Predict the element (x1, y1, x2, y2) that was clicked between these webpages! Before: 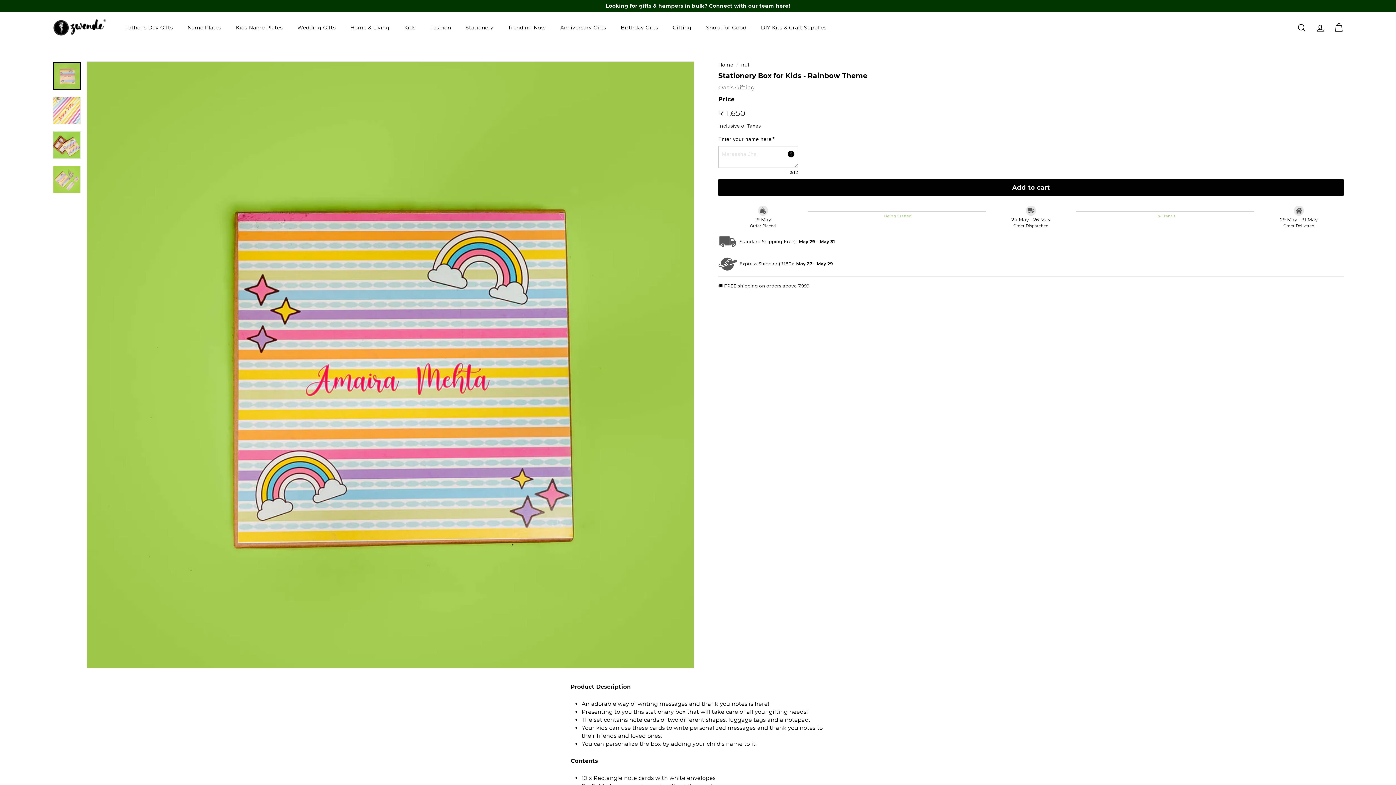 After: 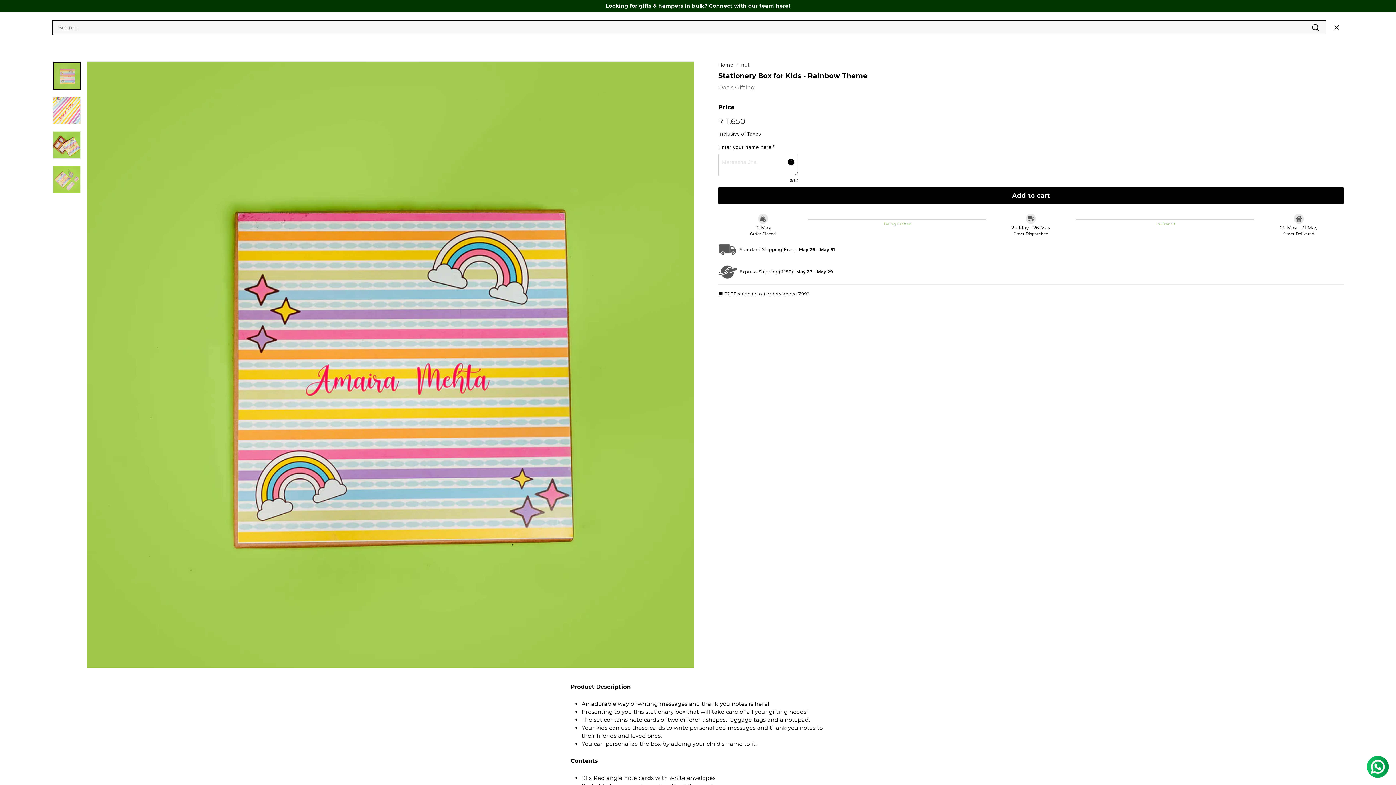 Action: label: Search bbox: (1292, 16, 1311, 38)